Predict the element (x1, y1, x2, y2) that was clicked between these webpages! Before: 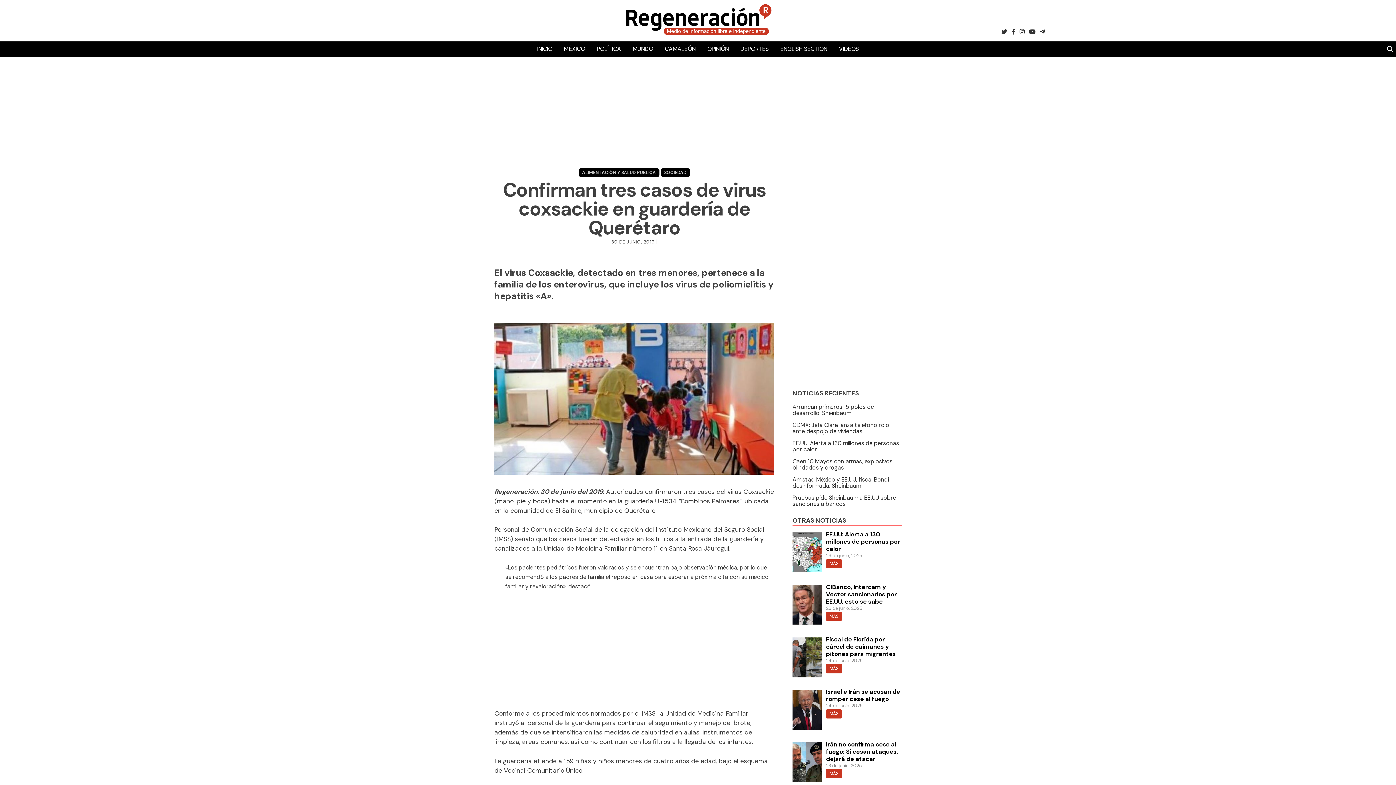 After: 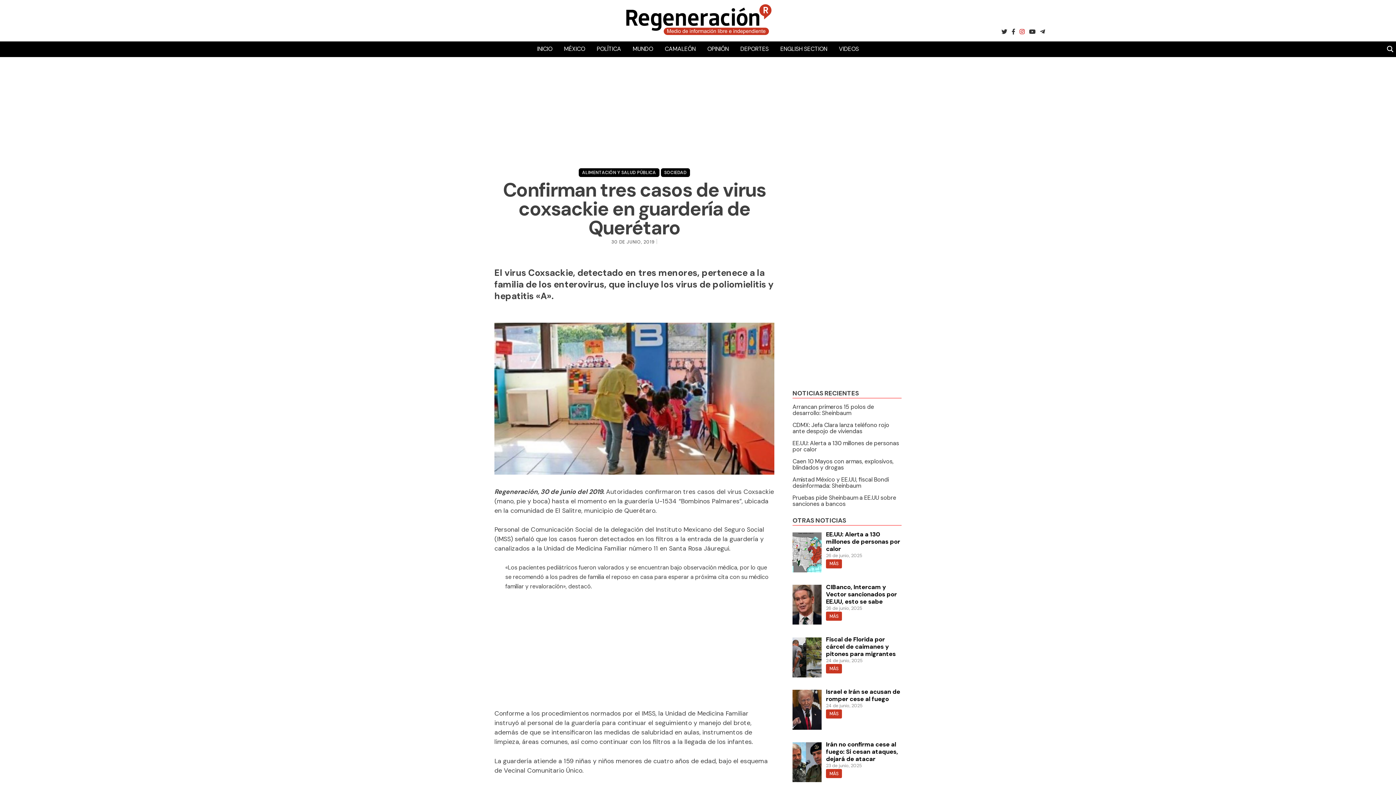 Action: bbox: (1019, 27, 1024, 36)